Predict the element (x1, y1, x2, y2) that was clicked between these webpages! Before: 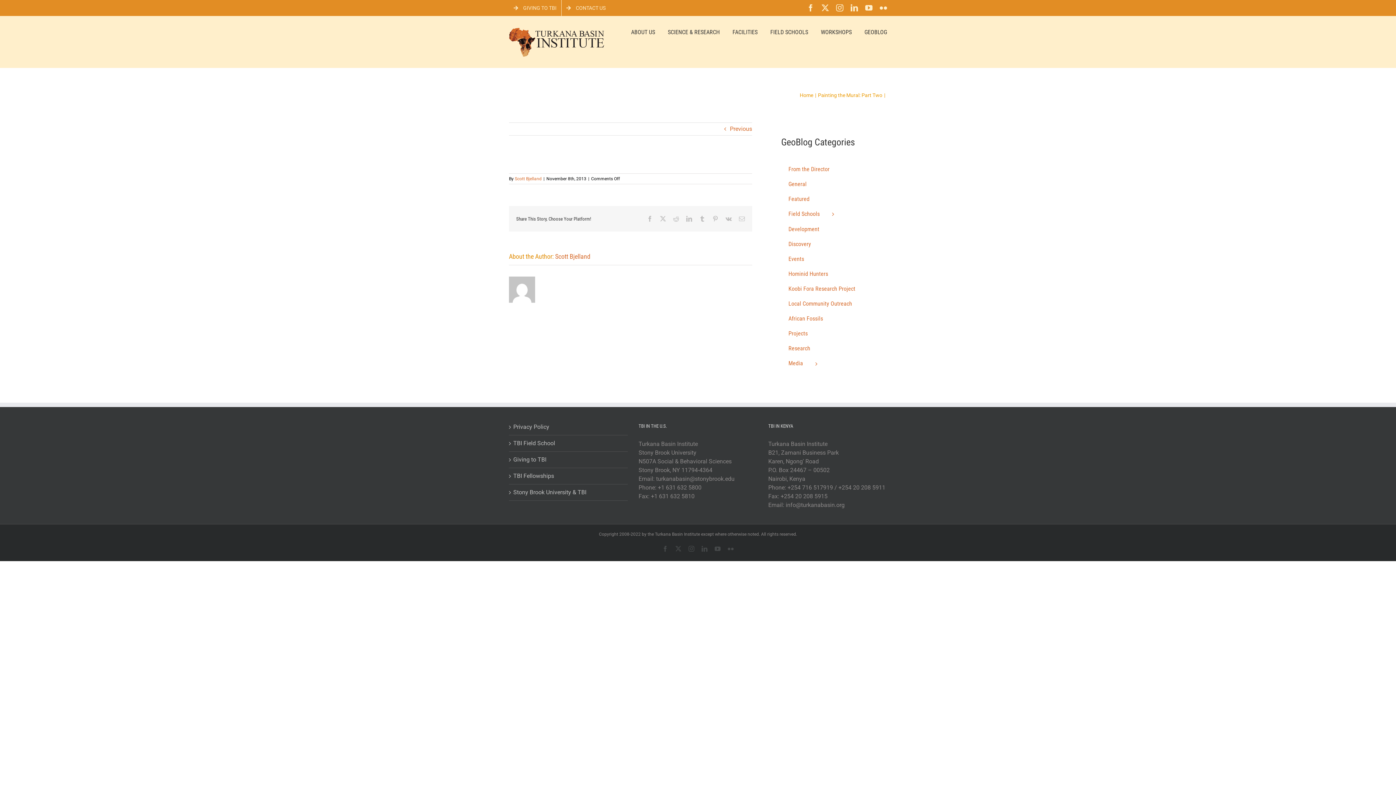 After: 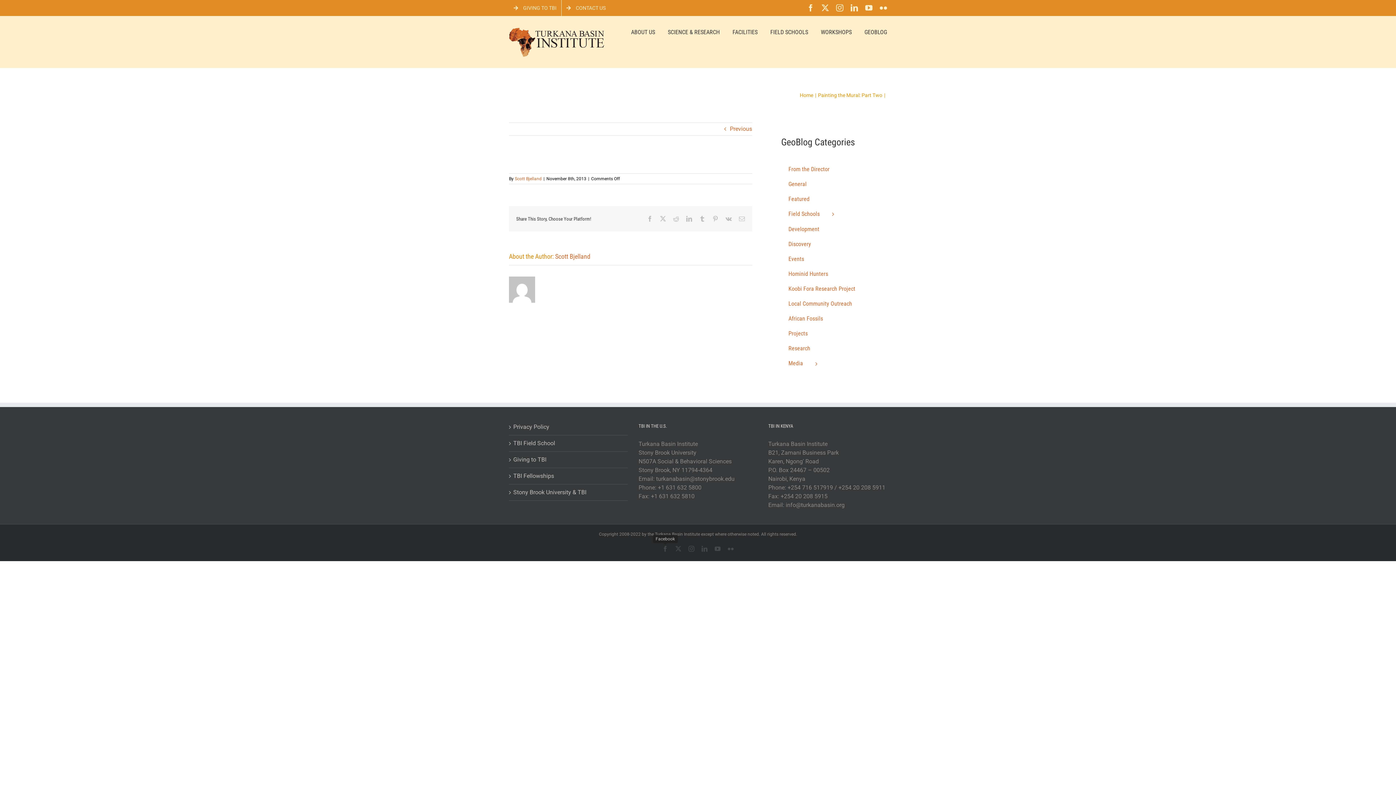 Action: label: Facebook bbox: (662, 546, 668, 551)